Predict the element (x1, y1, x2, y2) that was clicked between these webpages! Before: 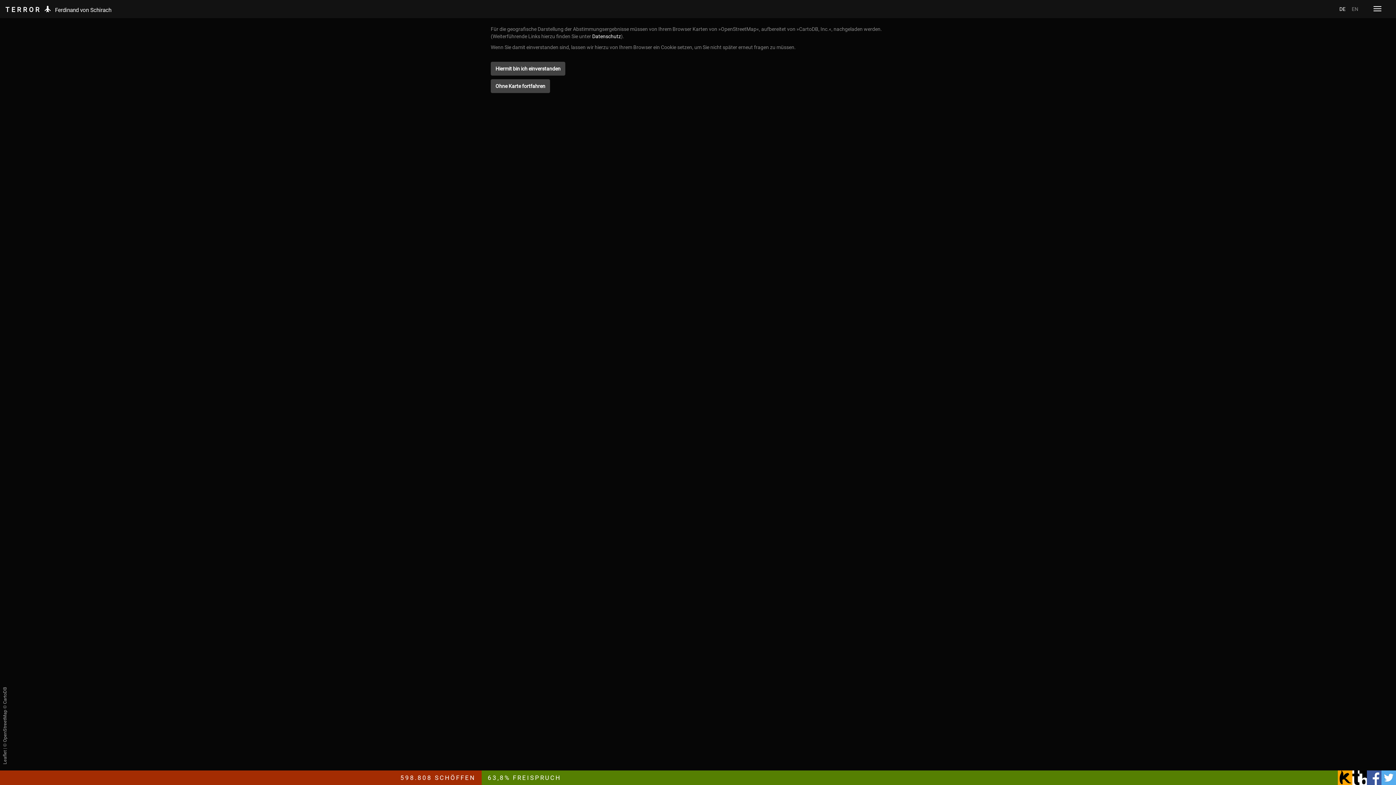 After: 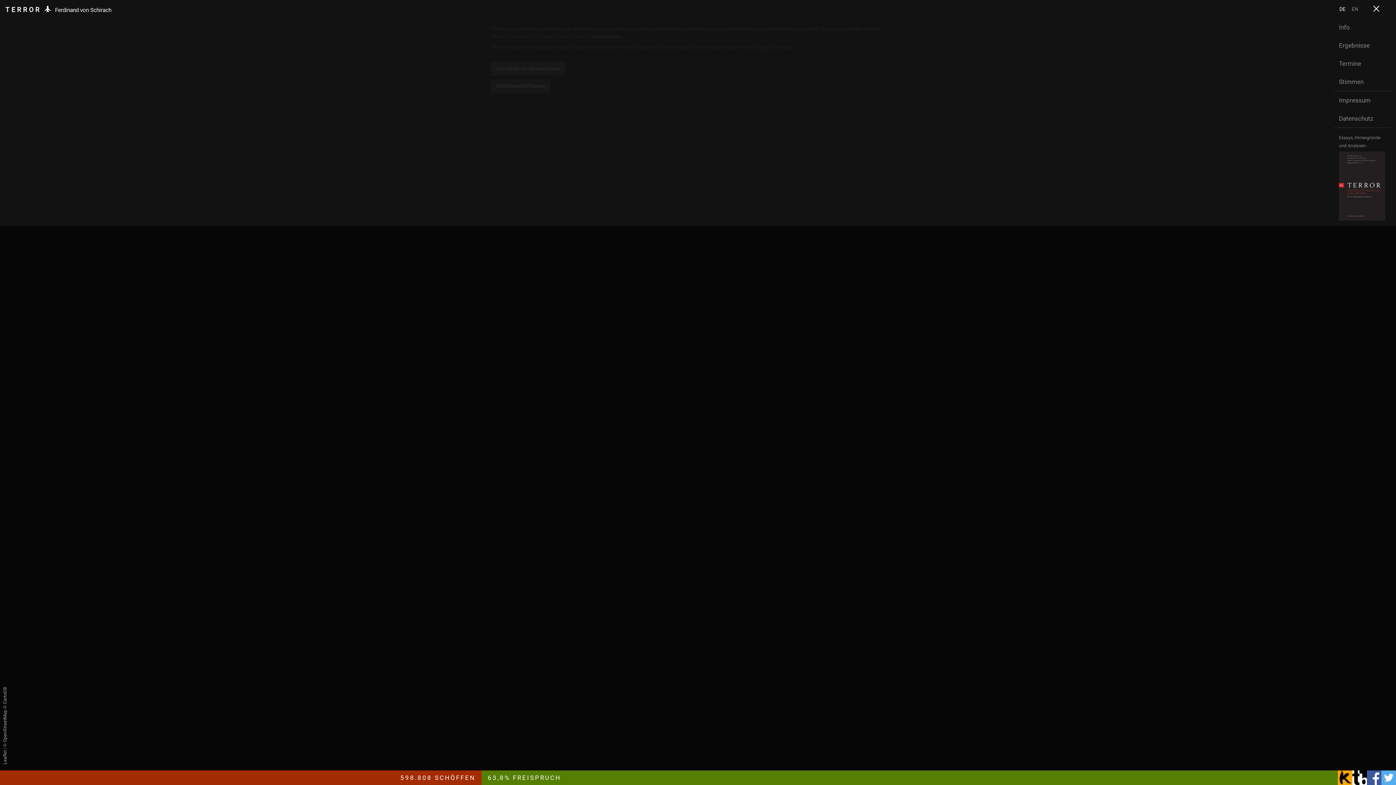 Action: bbox: (1370, 2, 1385, 14) label: Toggle navigation